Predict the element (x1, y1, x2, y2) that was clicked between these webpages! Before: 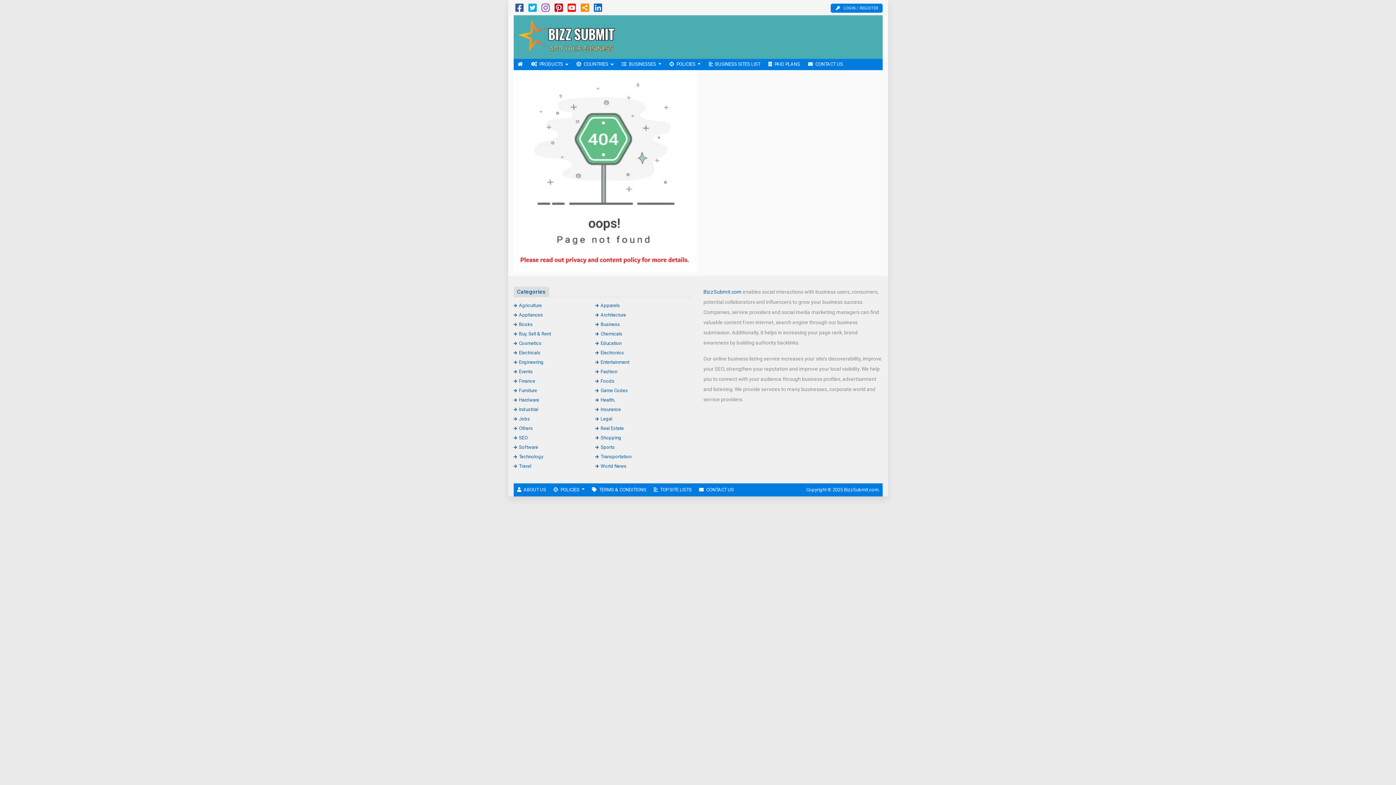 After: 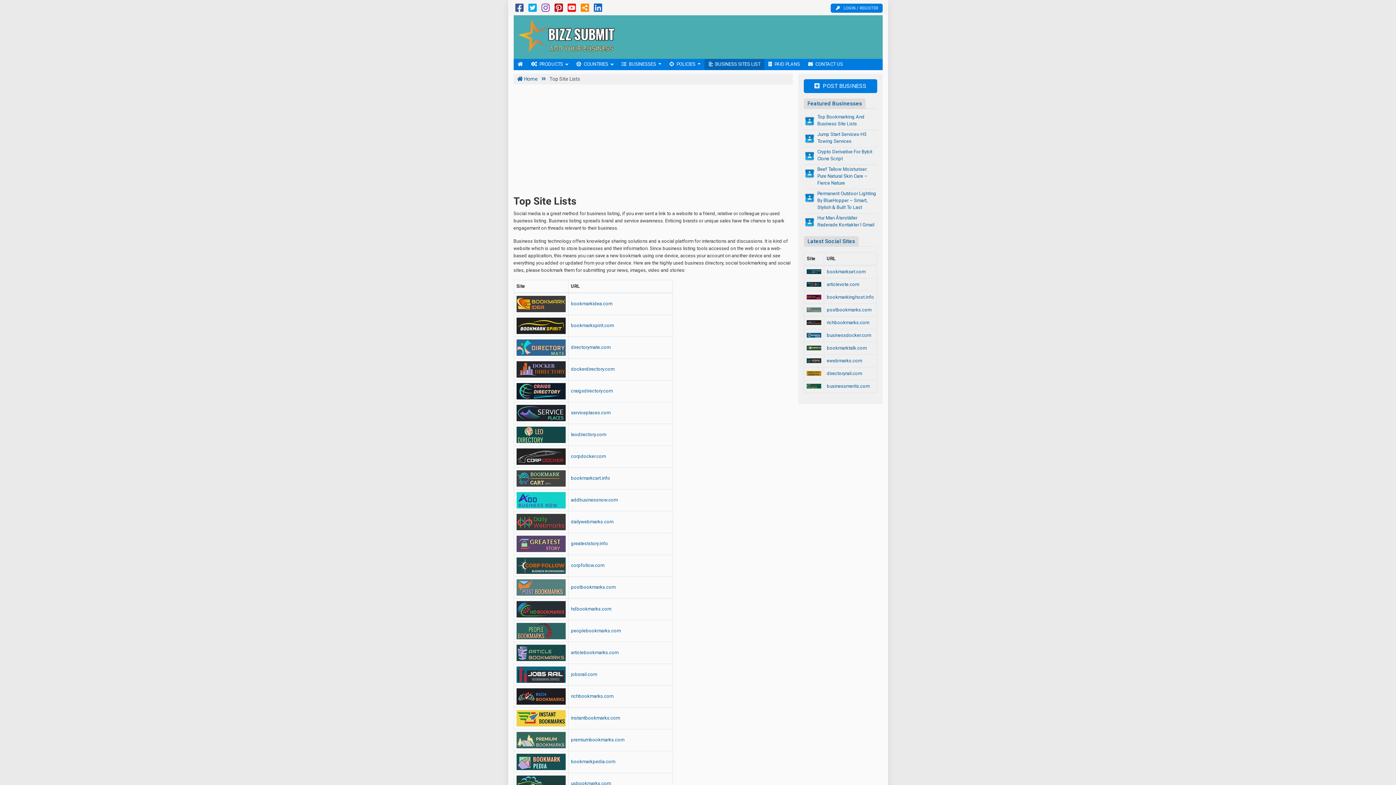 Action: label: BUSINESS SITES LIST bbox: (704, 58, 764, 69)